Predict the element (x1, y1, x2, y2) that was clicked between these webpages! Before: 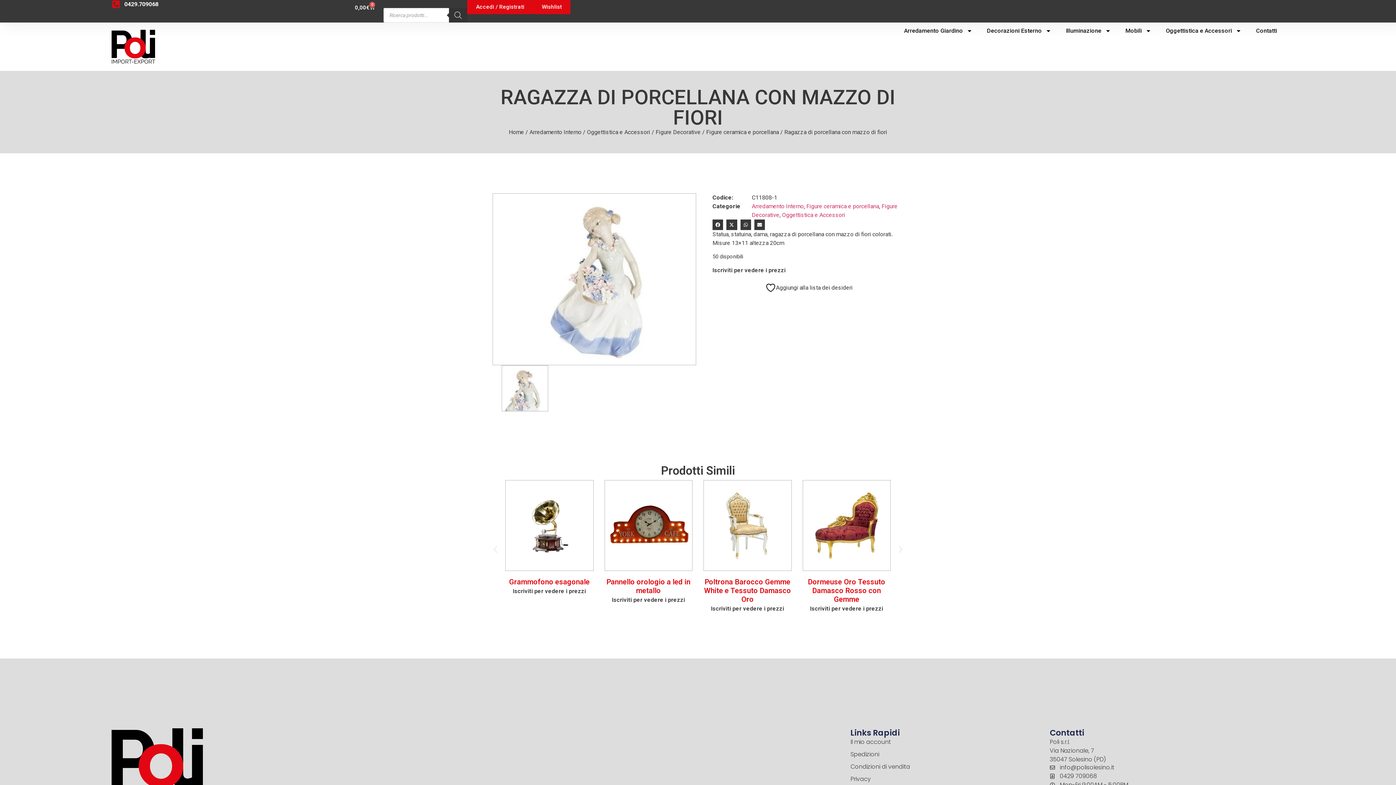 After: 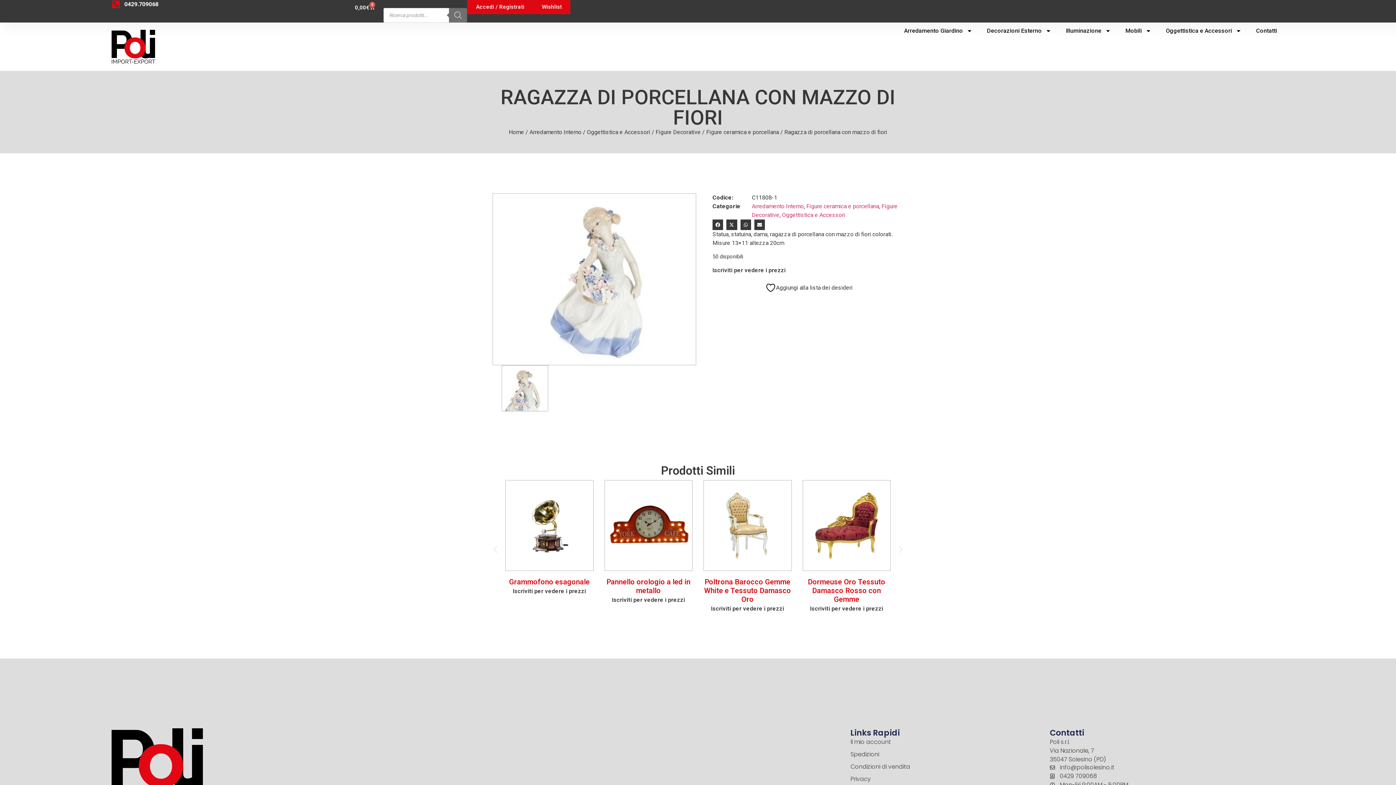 Action: bbox: (449, 8, 467, 22) label: Search